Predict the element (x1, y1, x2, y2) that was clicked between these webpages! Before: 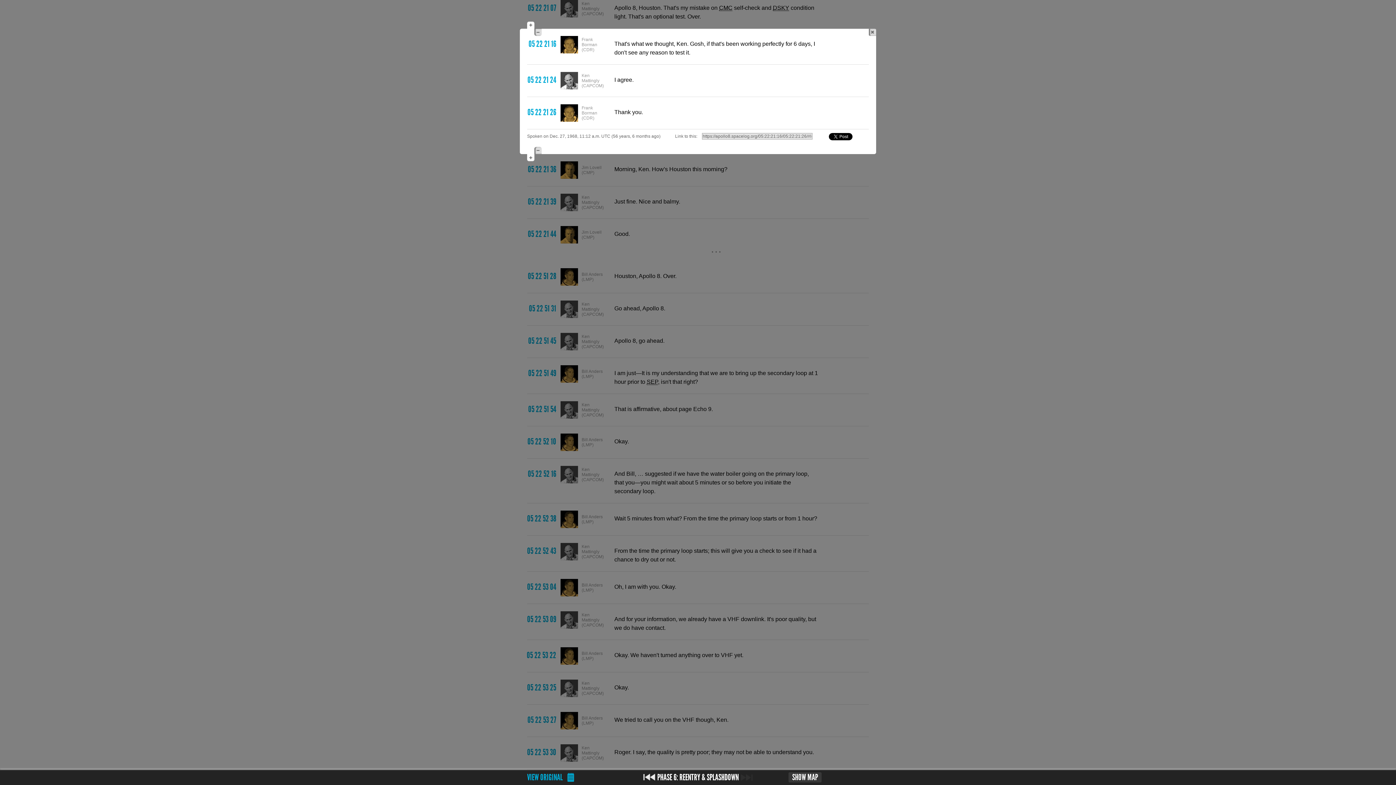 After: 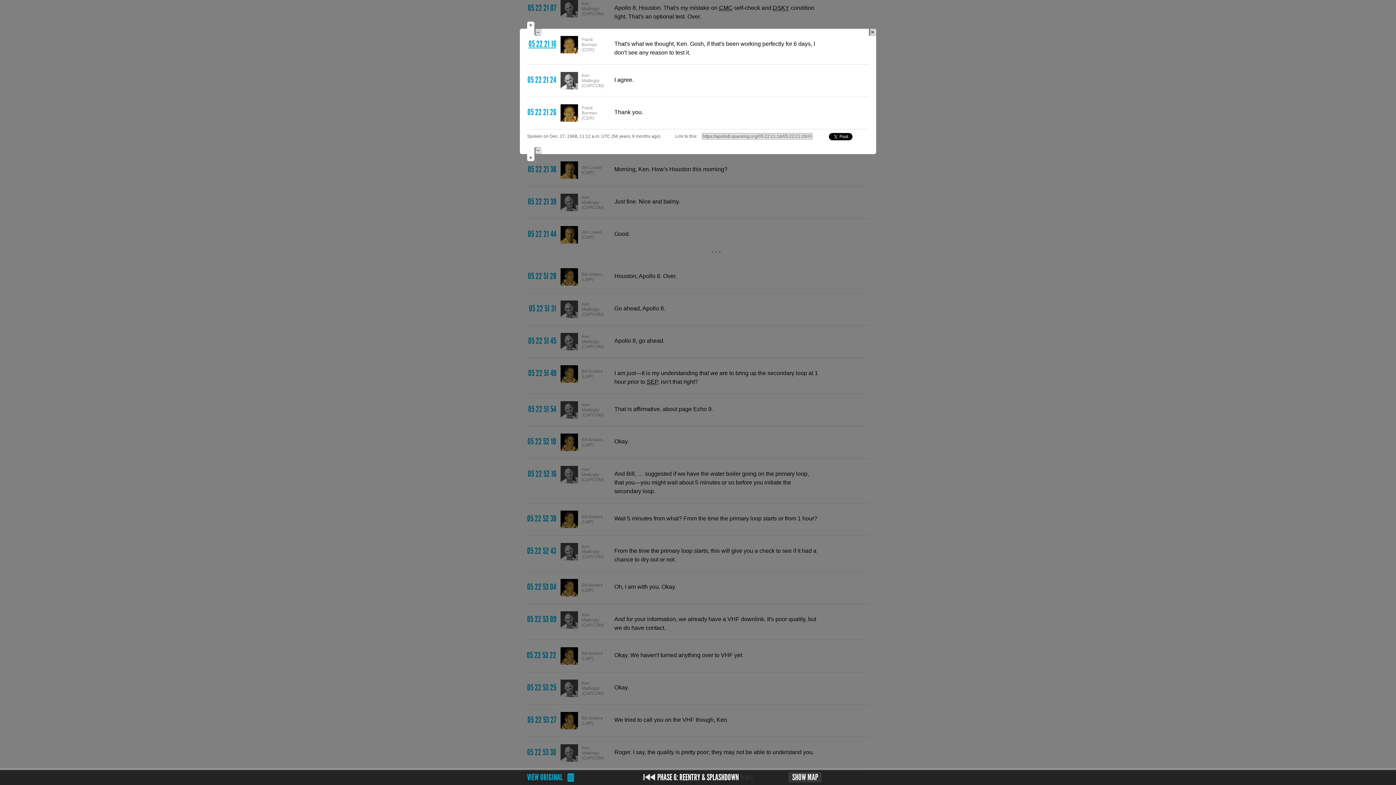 Action: label: 05 22 21 16 bbox: (520, 36, 556, 53)